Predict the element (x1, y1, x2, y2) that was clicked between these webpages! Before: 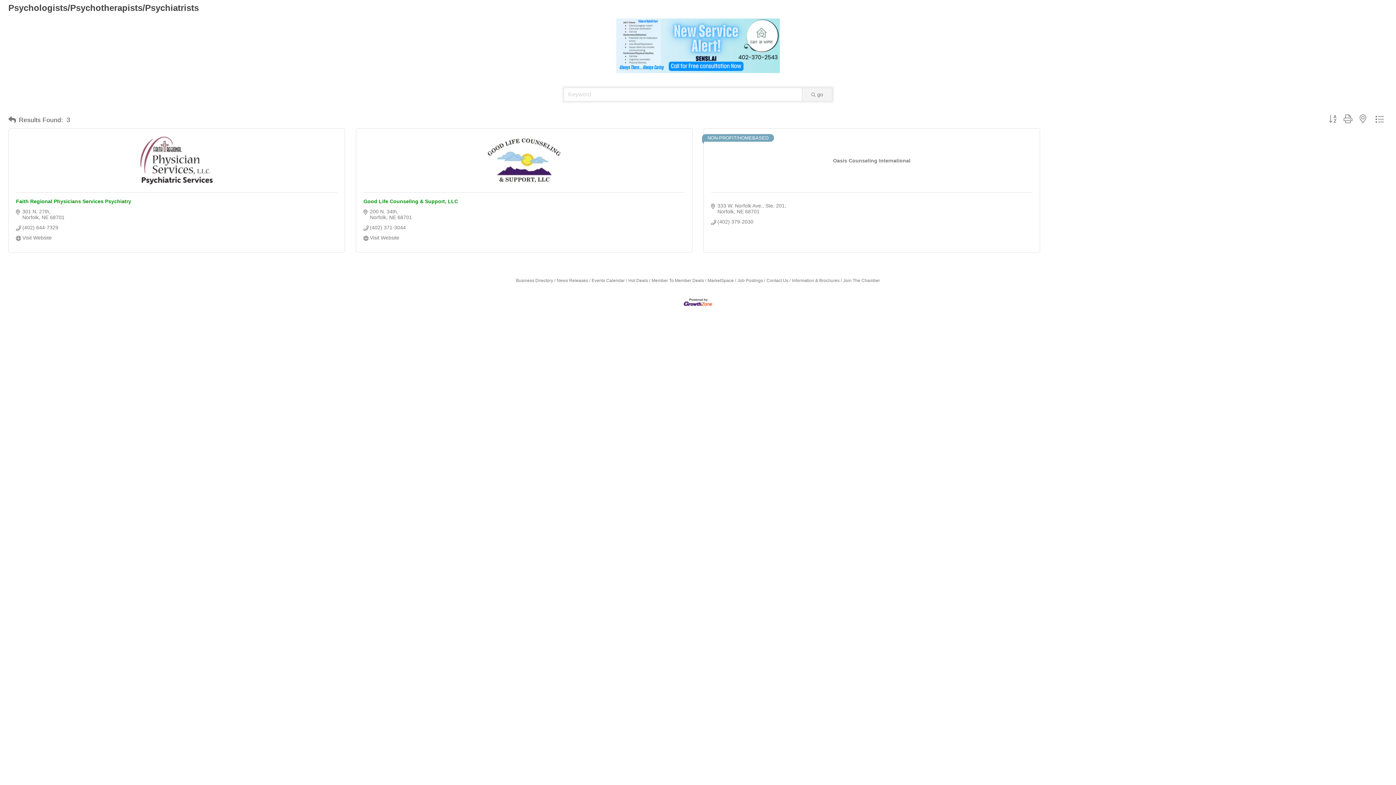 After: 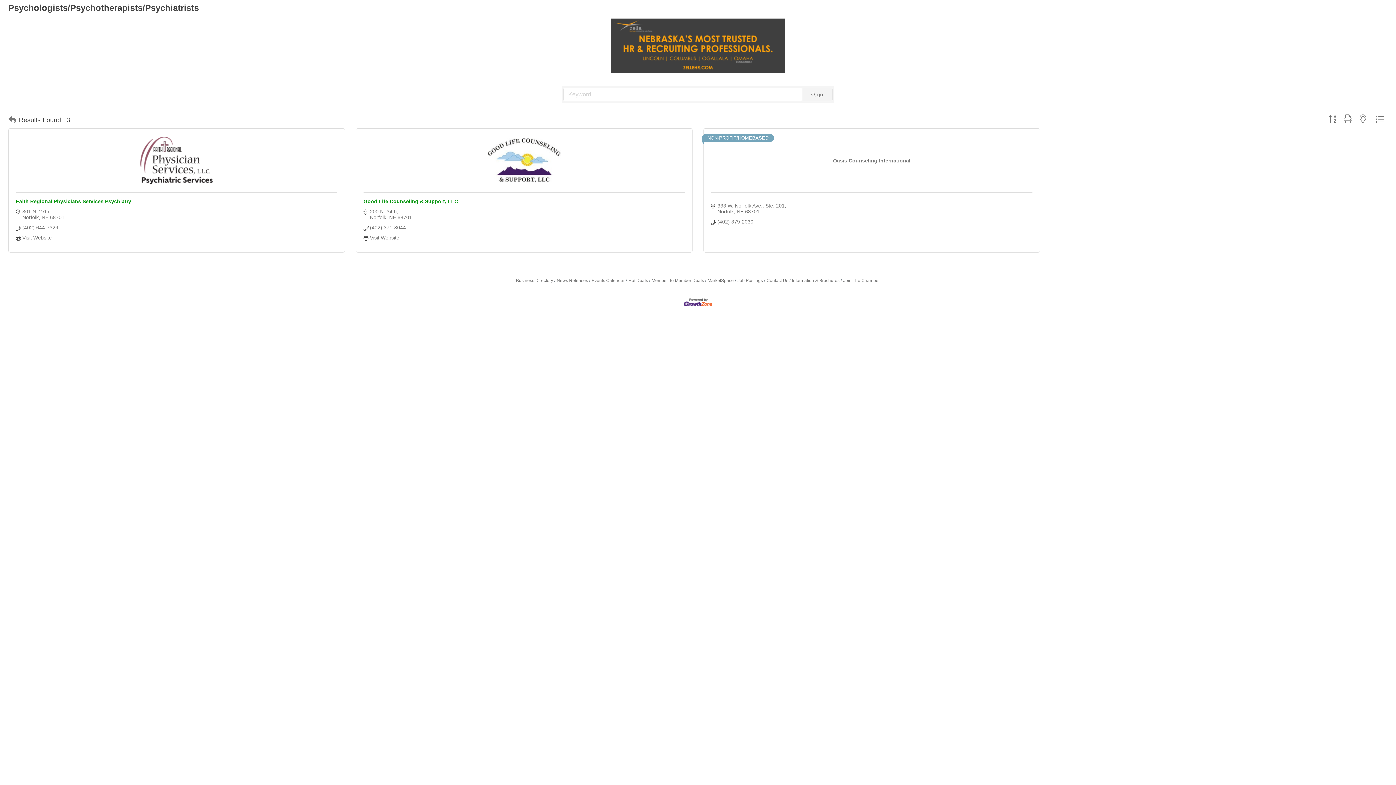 Action: bbox: (1325, 114, 1340, 124)